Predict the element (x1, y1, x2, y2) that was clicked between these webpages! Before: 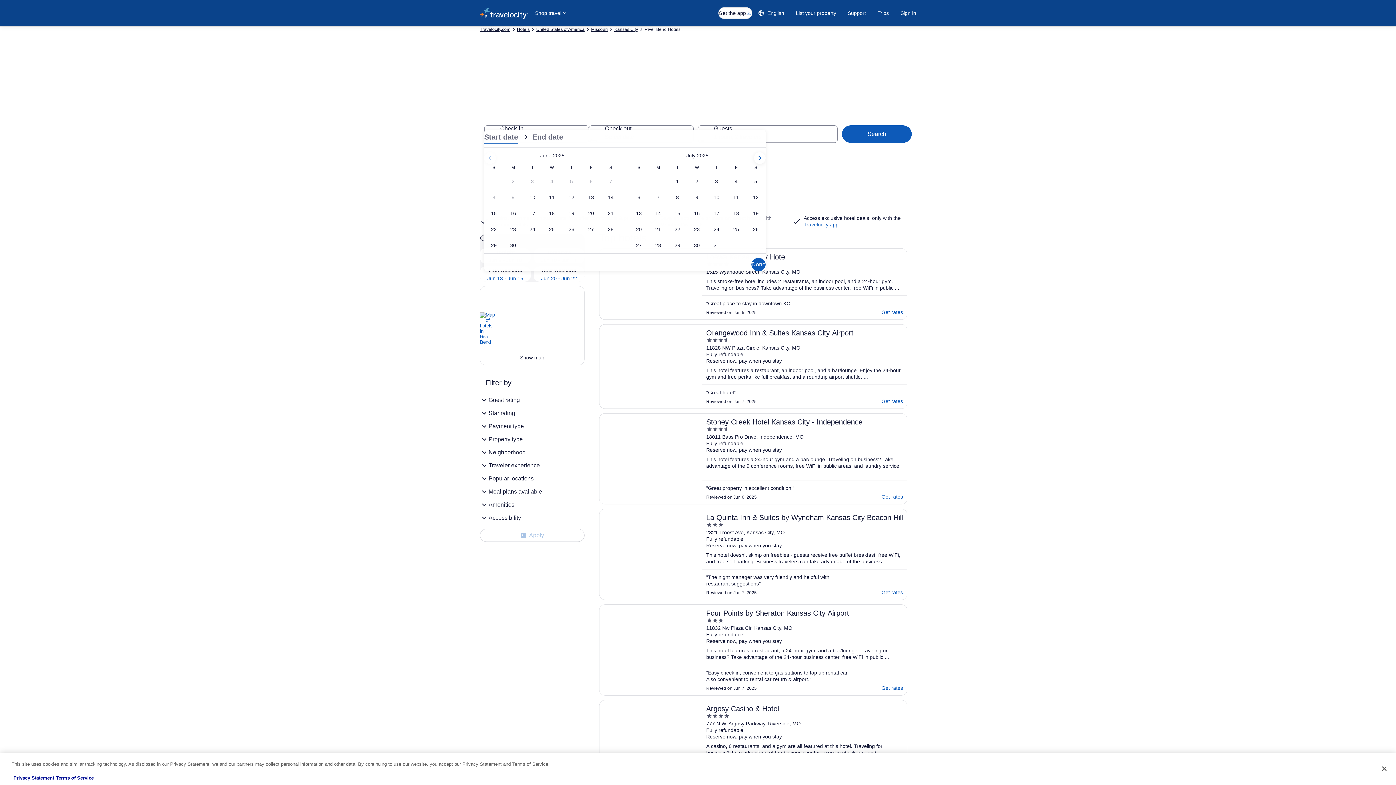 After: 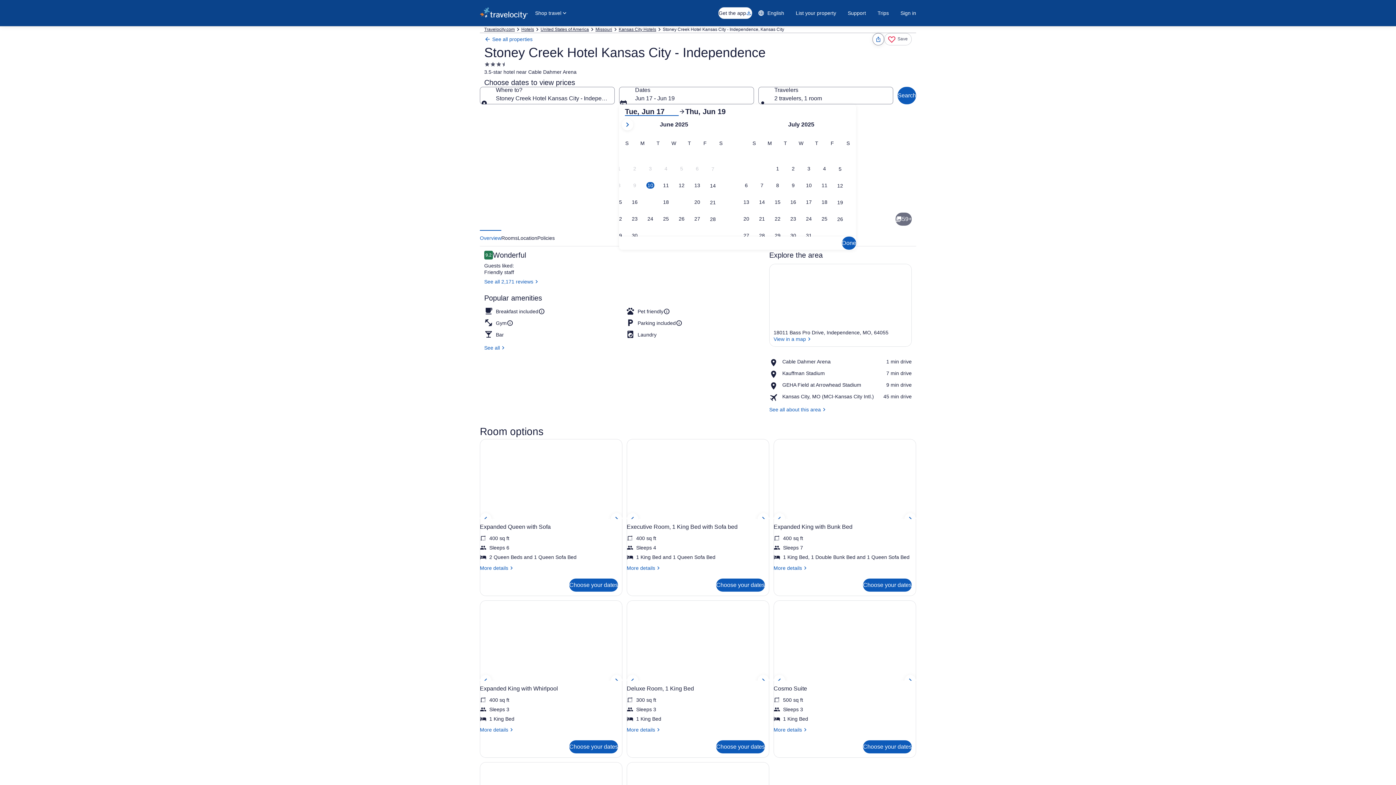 Action: bbox: (599, 413, 907, 504) label: Stoney Creek Hotel Kansas City - Independence